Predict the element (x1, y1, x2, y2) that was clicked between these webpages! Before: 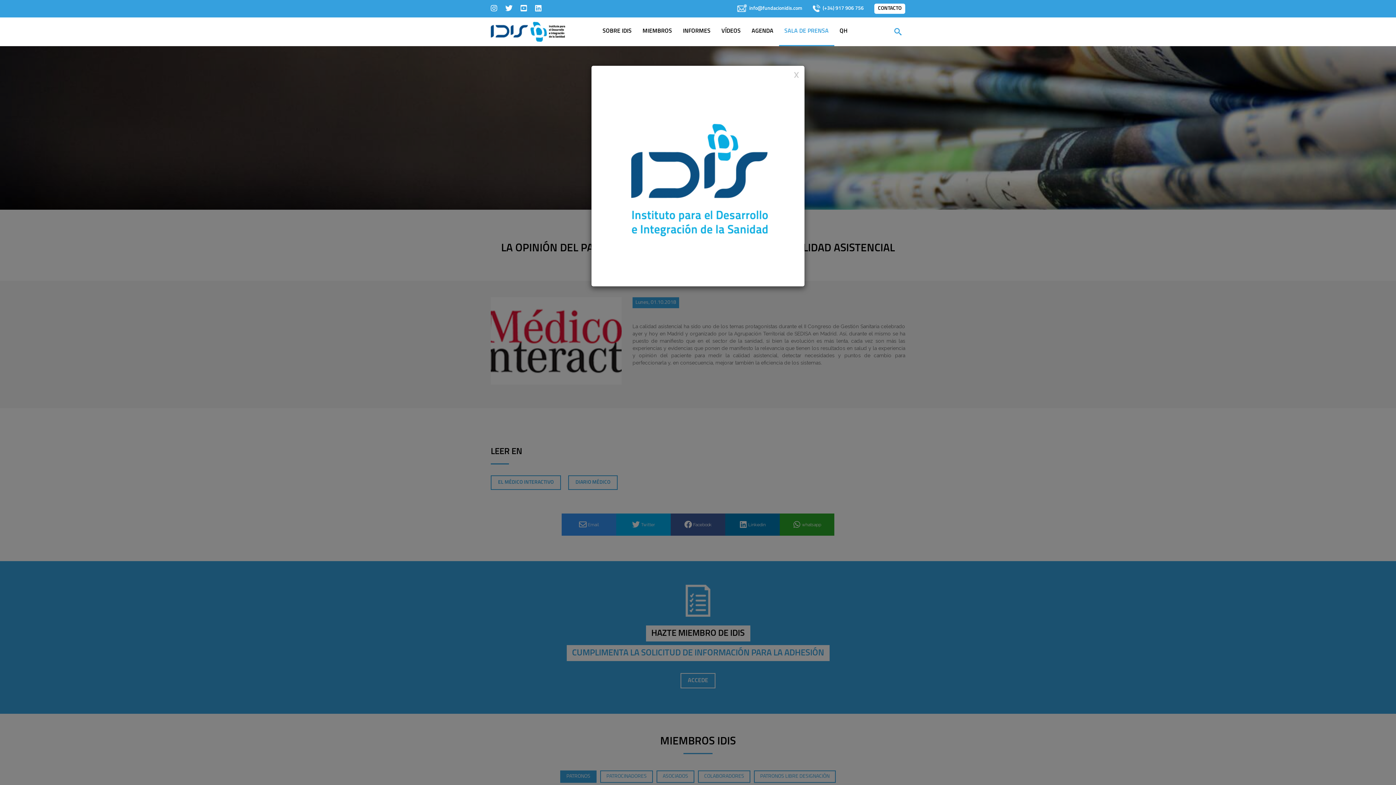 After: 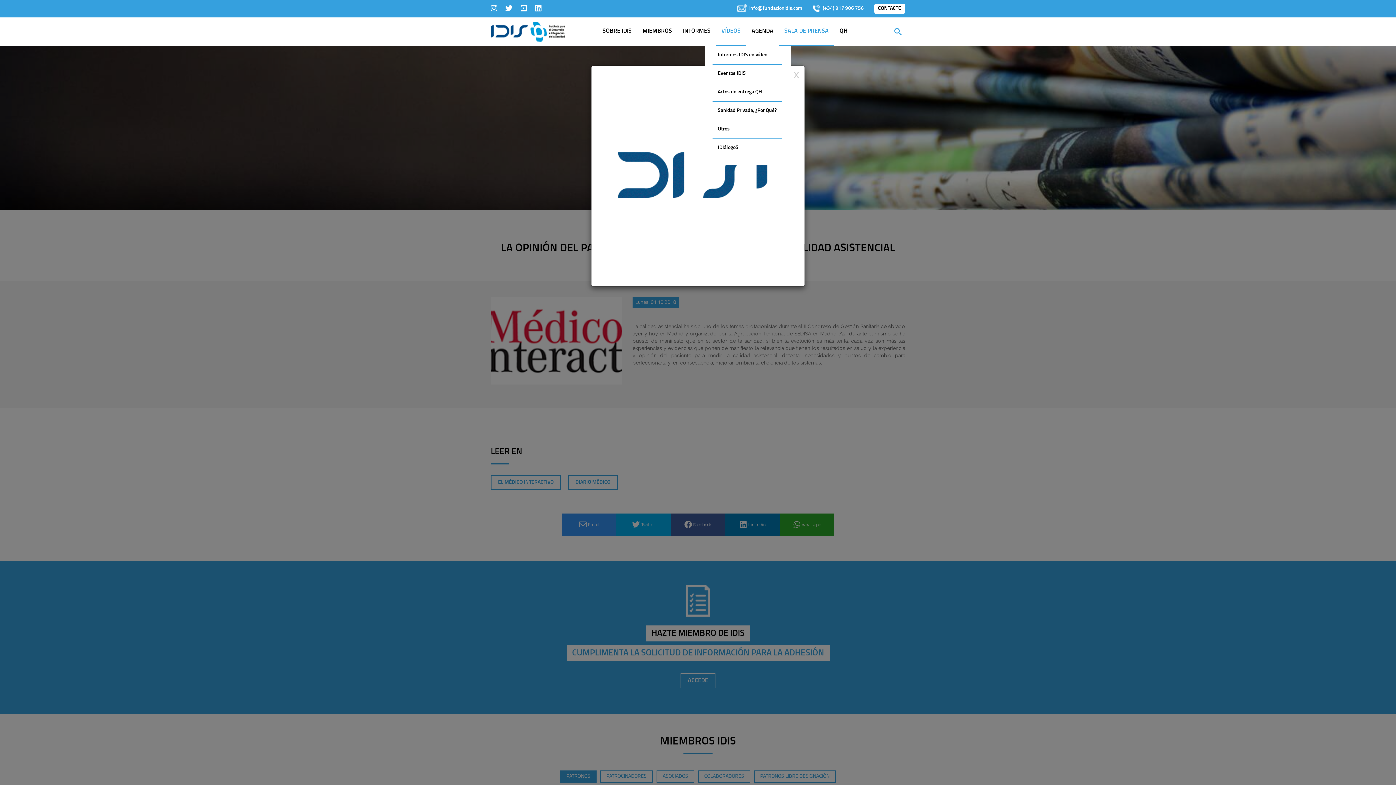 Action: bbox: (716, 17, 746, 46) label: VÍDEOS